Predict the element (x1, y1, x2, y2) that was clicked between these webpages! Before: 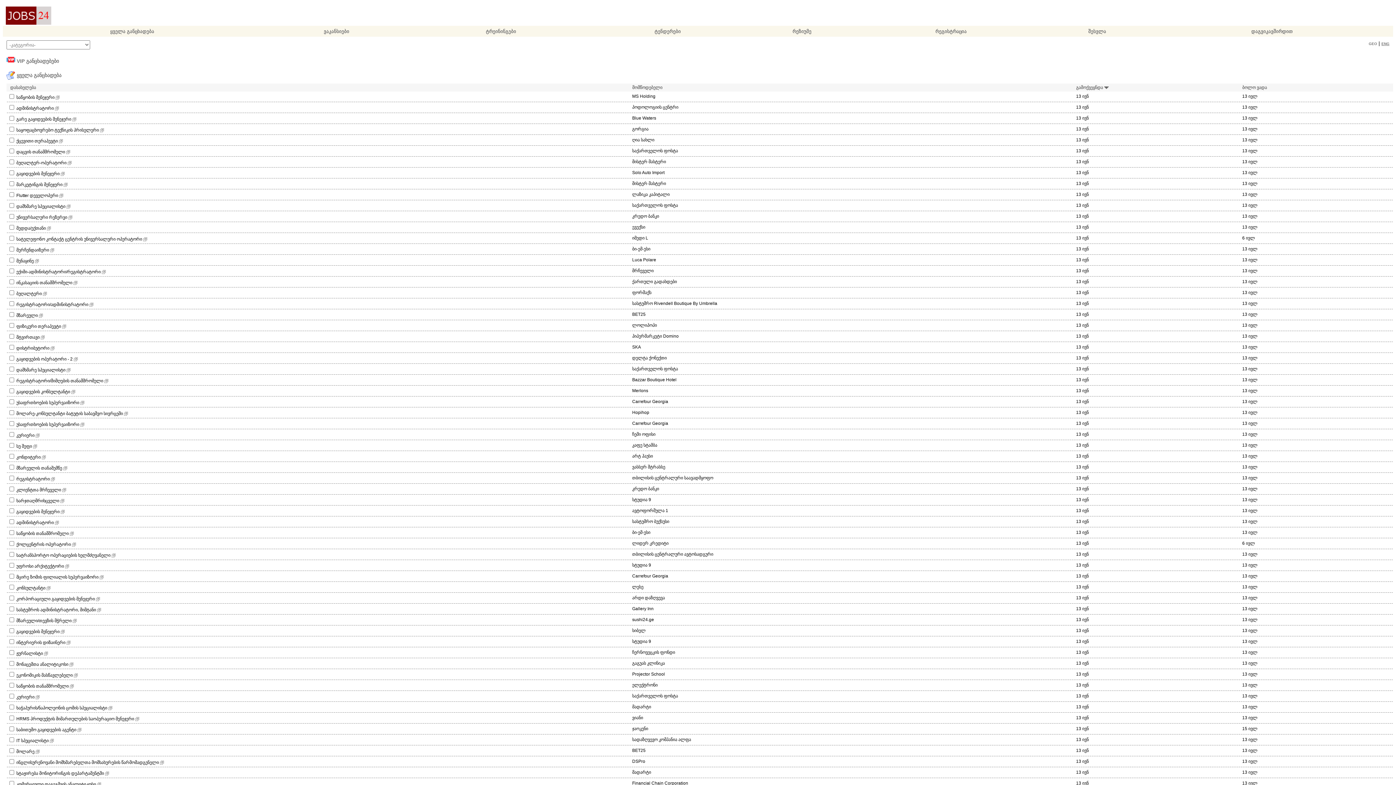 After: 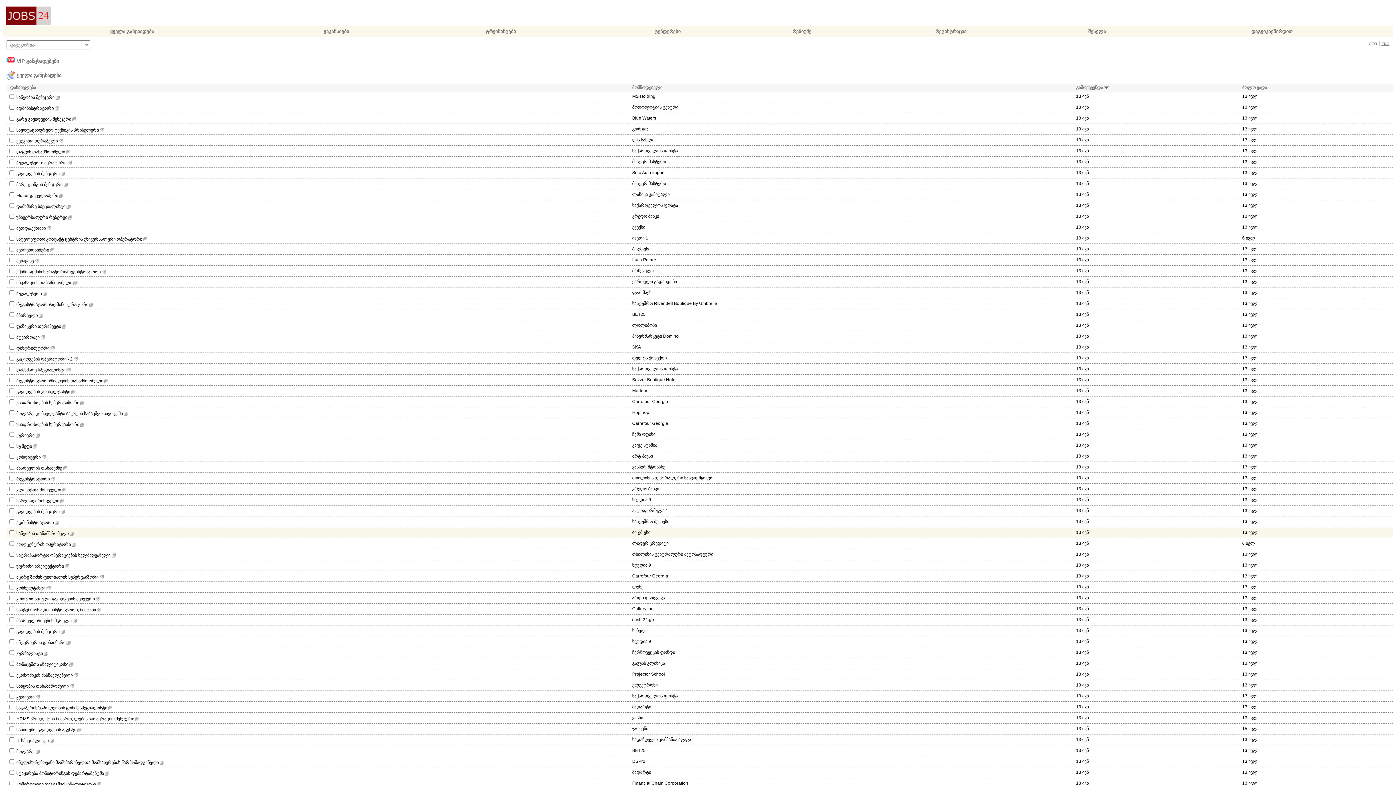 Action: bbox: (69, 532, 73, 536)